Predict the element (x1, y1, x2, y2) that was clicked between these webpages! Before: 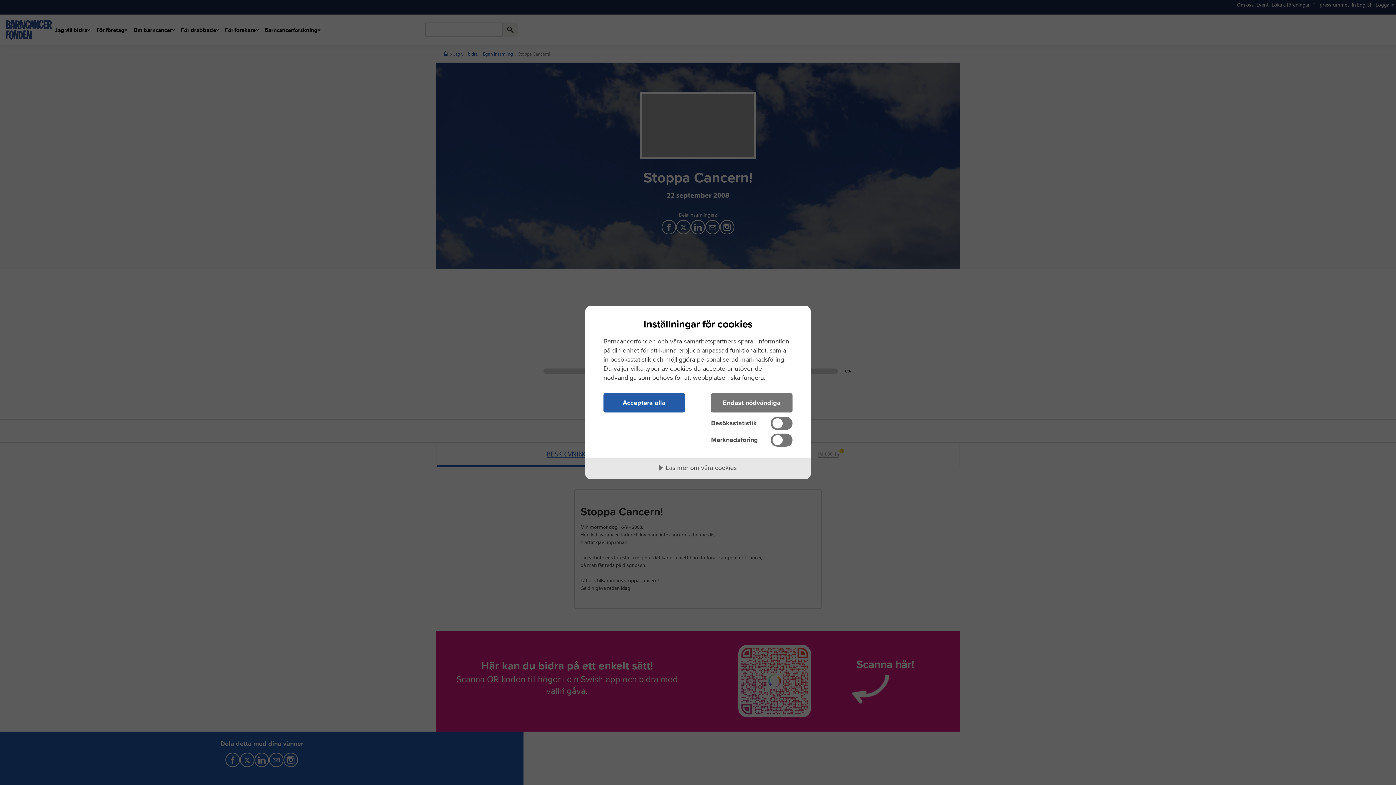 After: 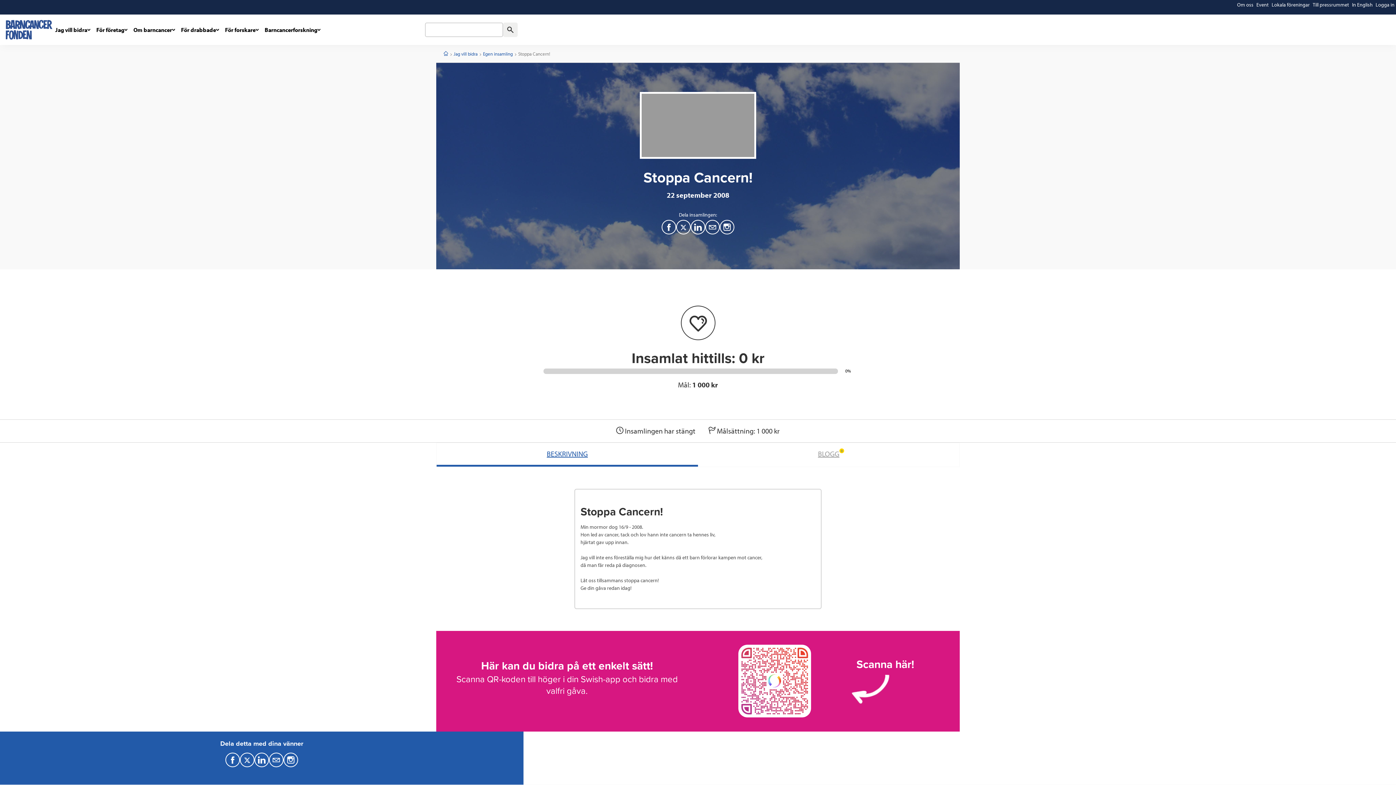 Action: bbox: (603, 393, 685, 412) label: Acceptera alla